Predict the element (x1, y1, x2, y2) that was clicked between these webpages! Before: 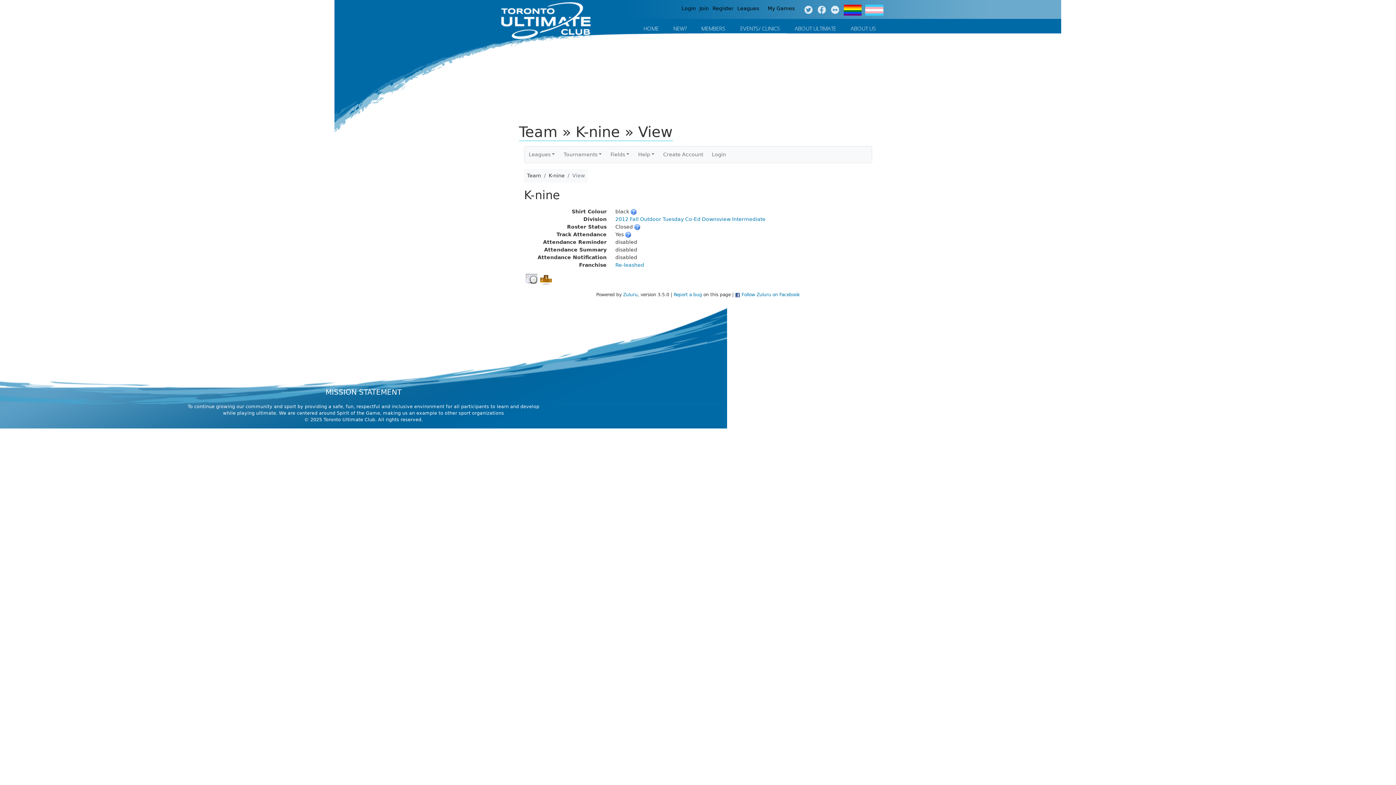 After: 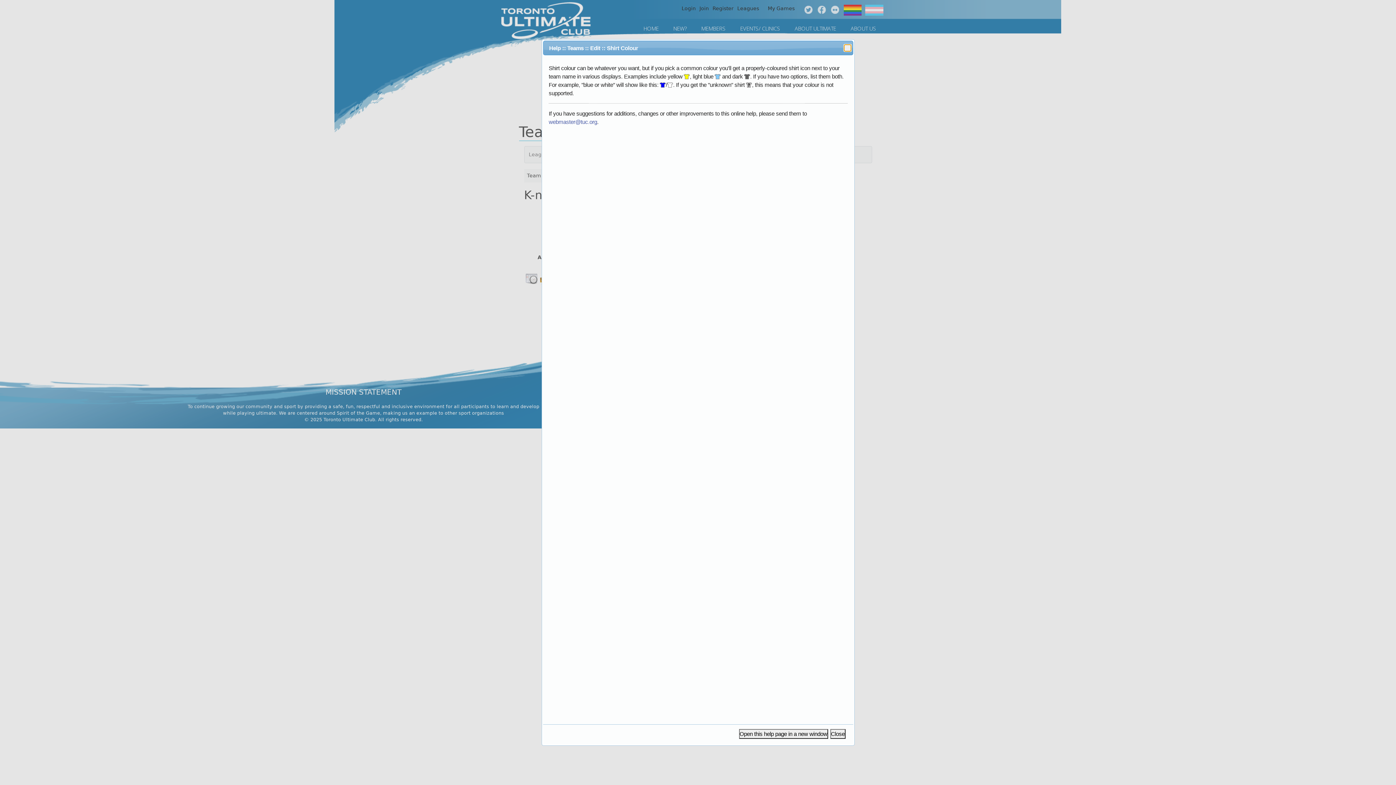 Action: bbox: (630, 208, 636, 214)